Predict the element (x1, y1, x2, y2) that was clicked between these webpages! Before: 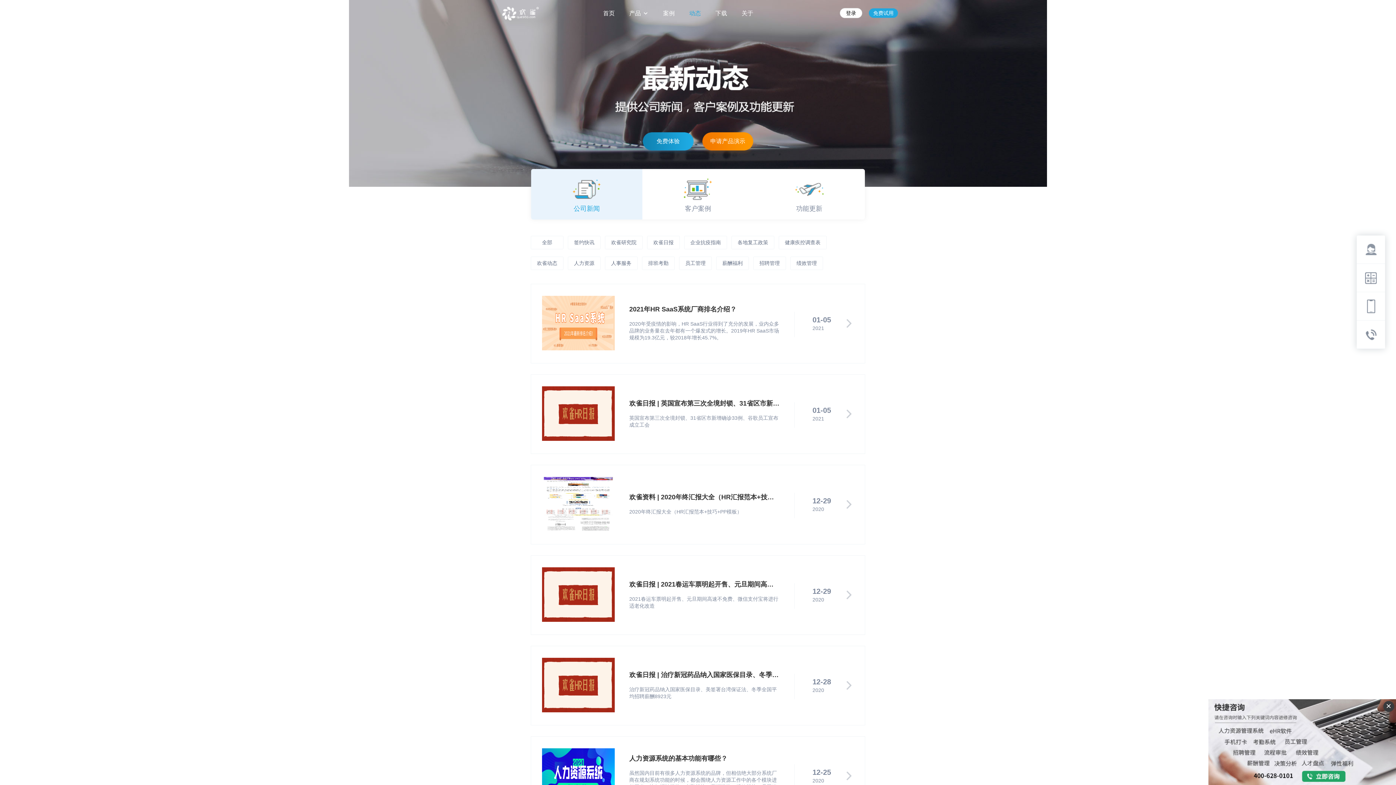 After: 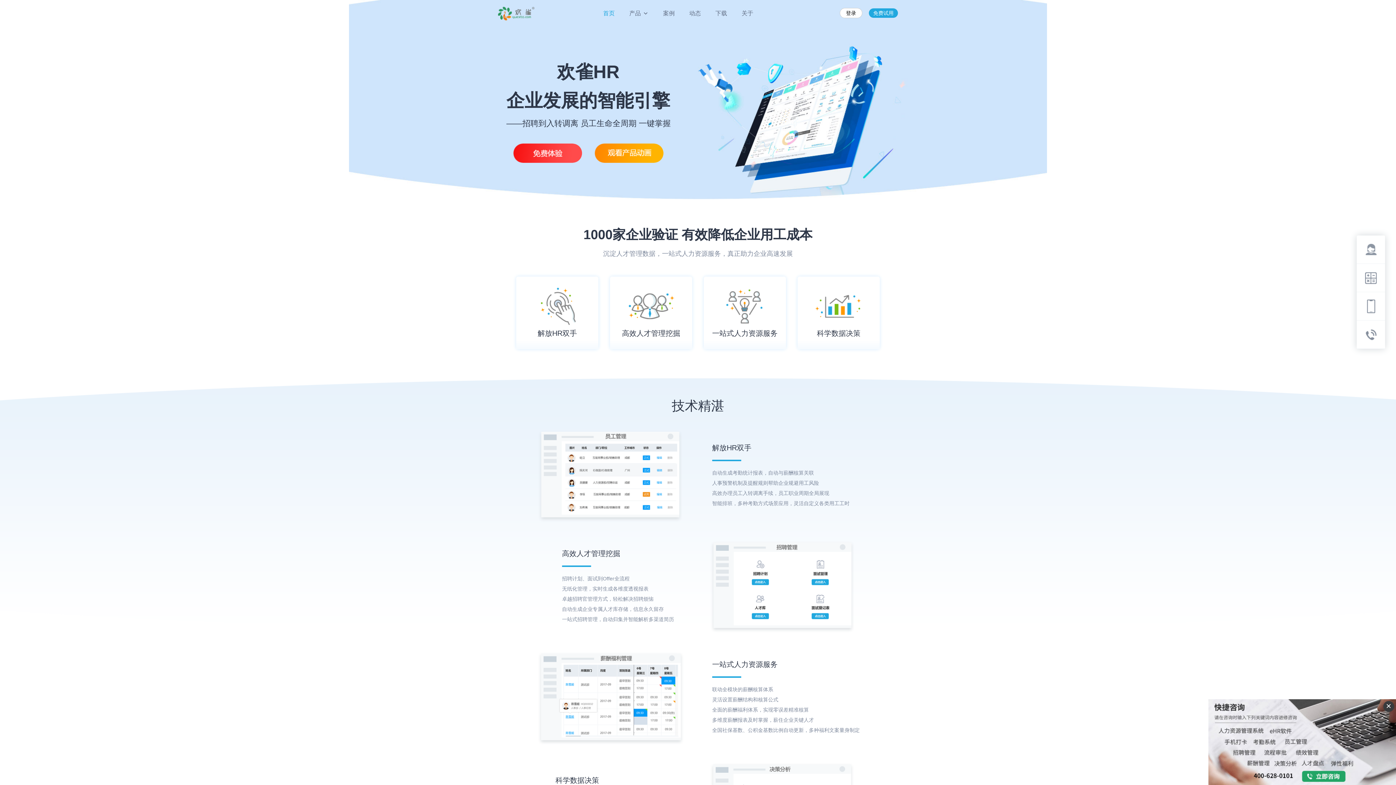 Action: label: 首页 bbox: (596, 0, 622, 26)